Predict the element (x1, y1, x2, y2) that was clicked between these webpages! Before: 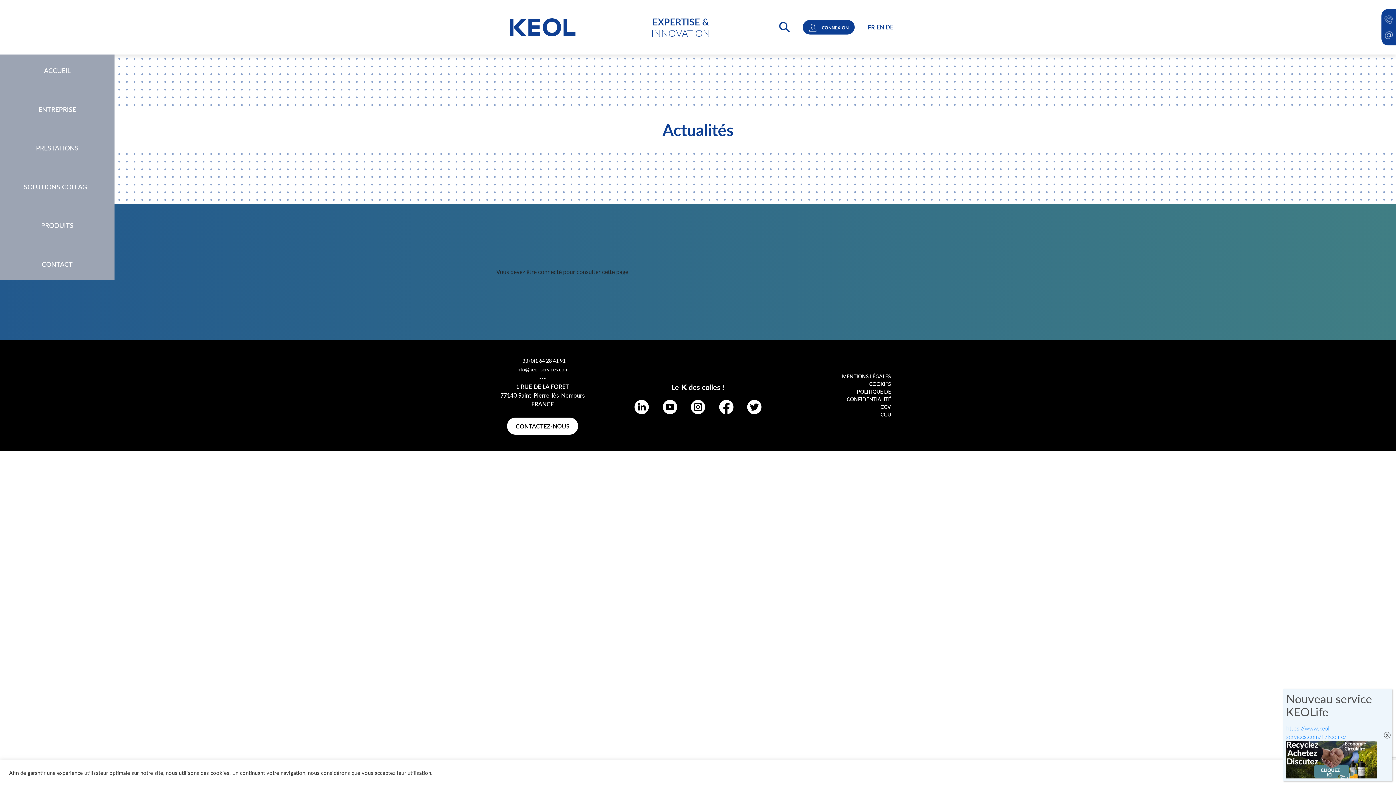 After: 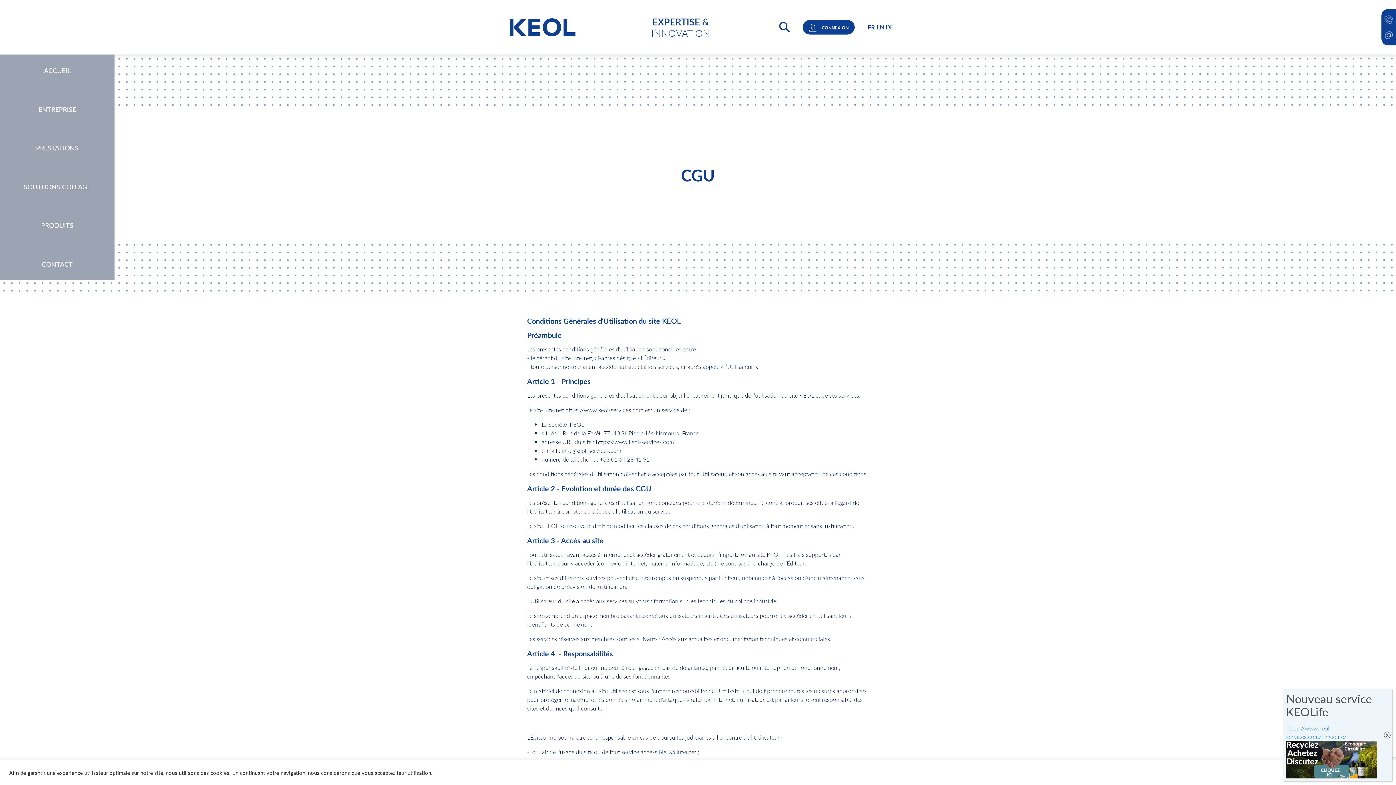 Action: label: CGU bbox: (816, 410, 891, 418)